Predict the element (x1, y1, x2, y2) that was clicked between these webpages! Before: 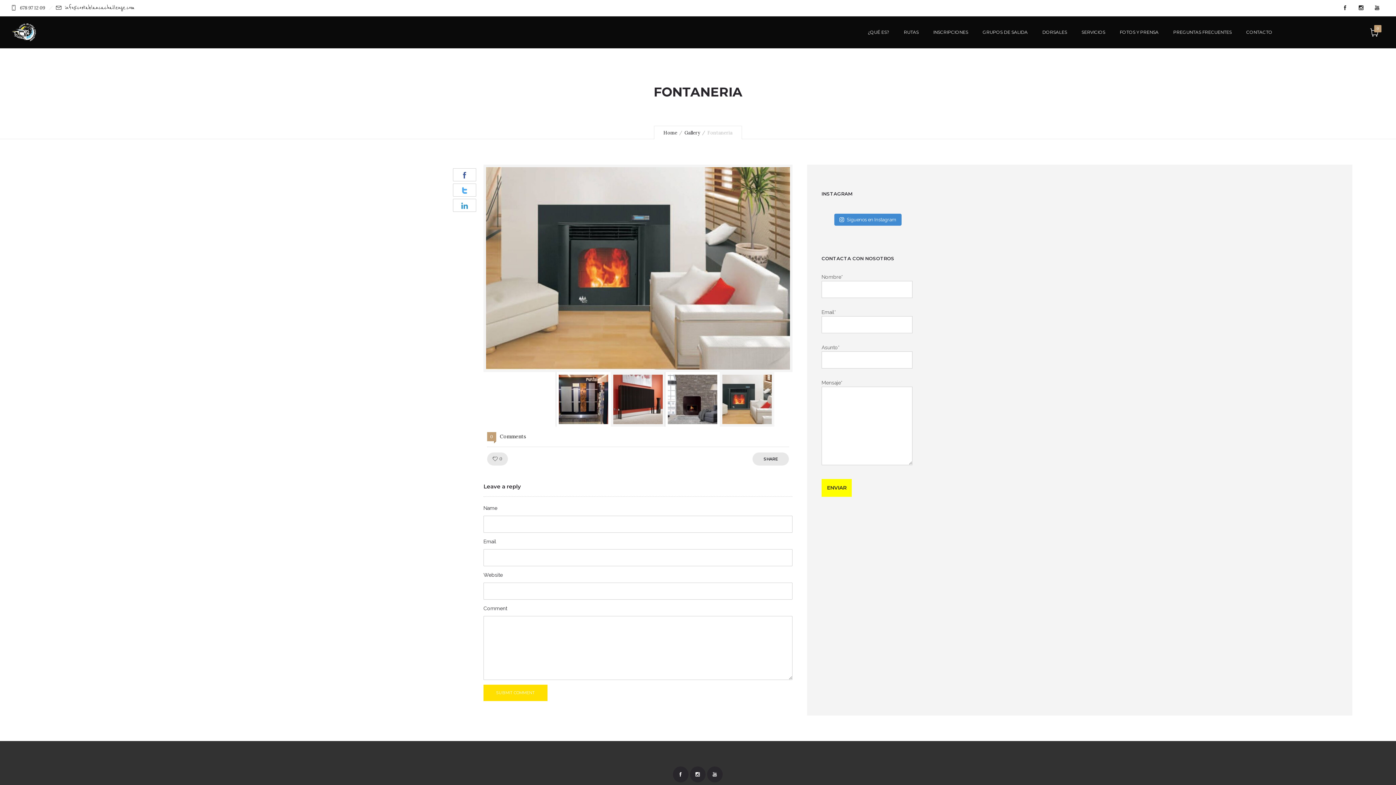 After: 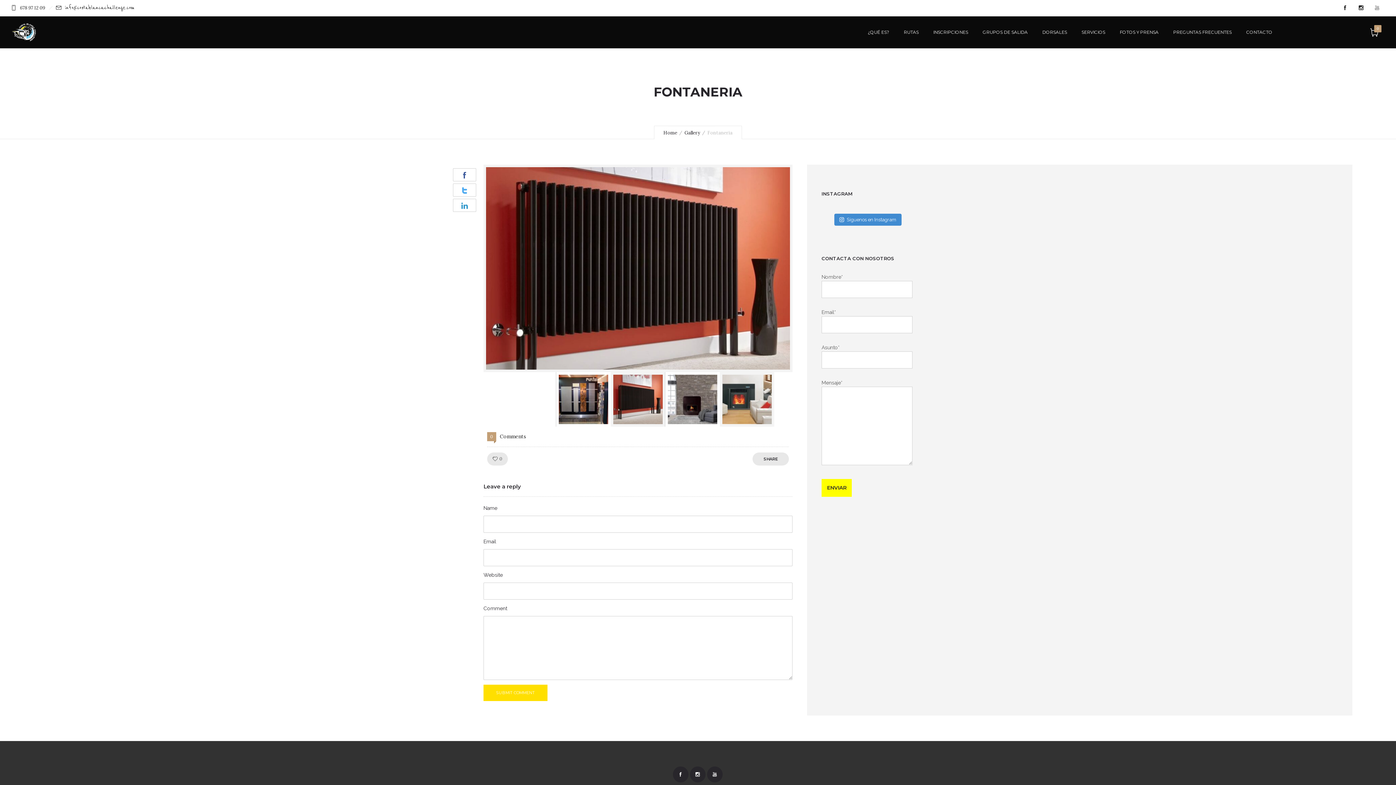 Action: bbox: (1369, 0, 1385, 16)